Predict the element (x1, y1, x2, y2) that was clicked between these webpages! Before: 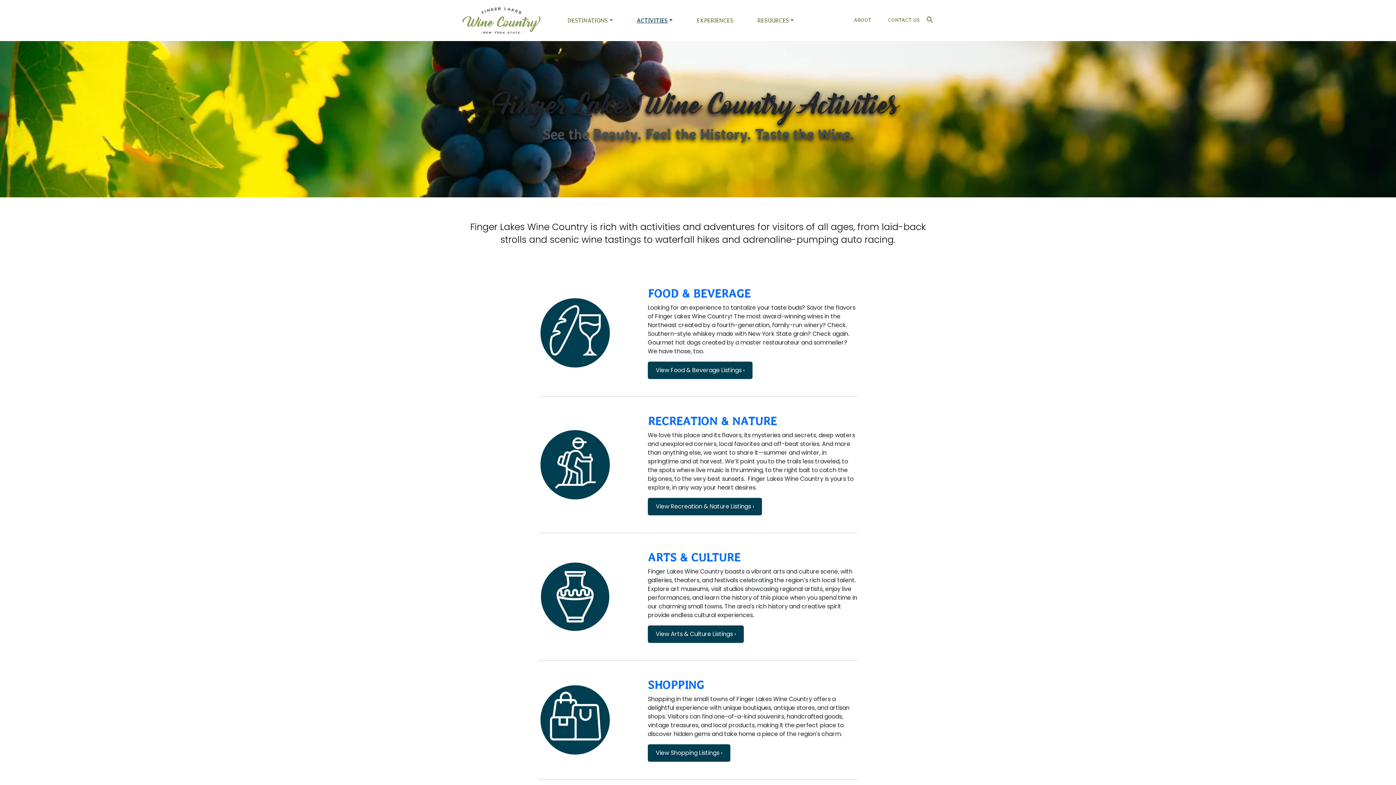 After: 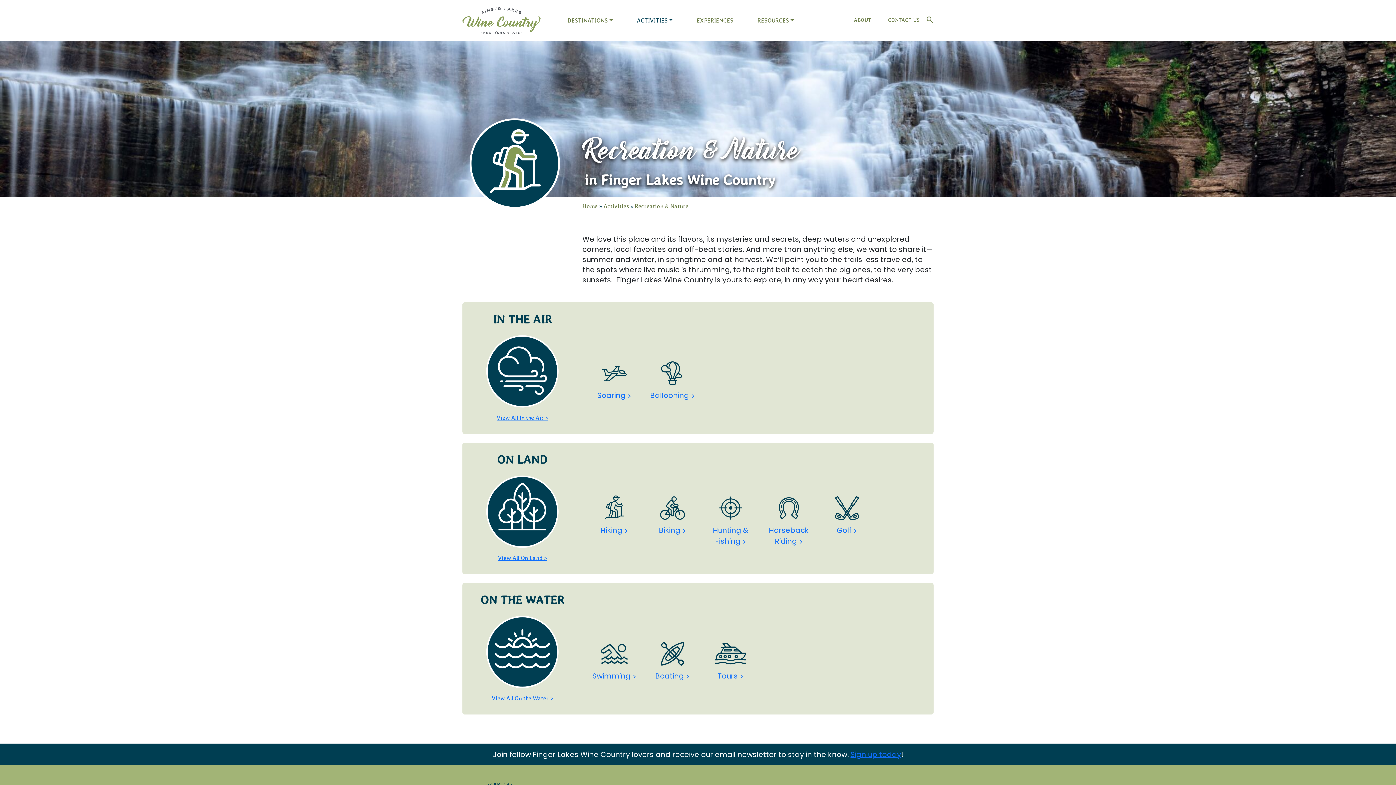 Action: label: RECREATION & NATURE bbox: (647, 414, 777, 428)